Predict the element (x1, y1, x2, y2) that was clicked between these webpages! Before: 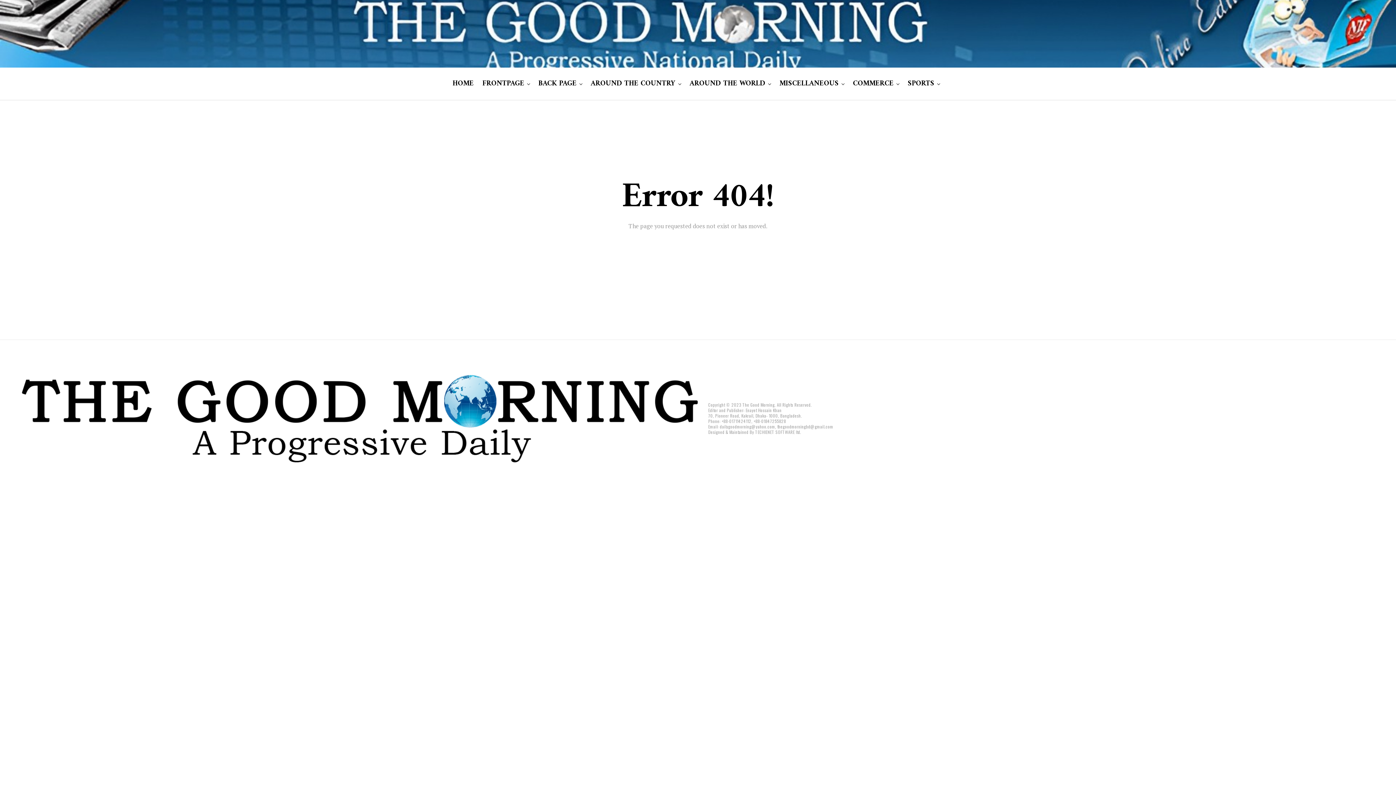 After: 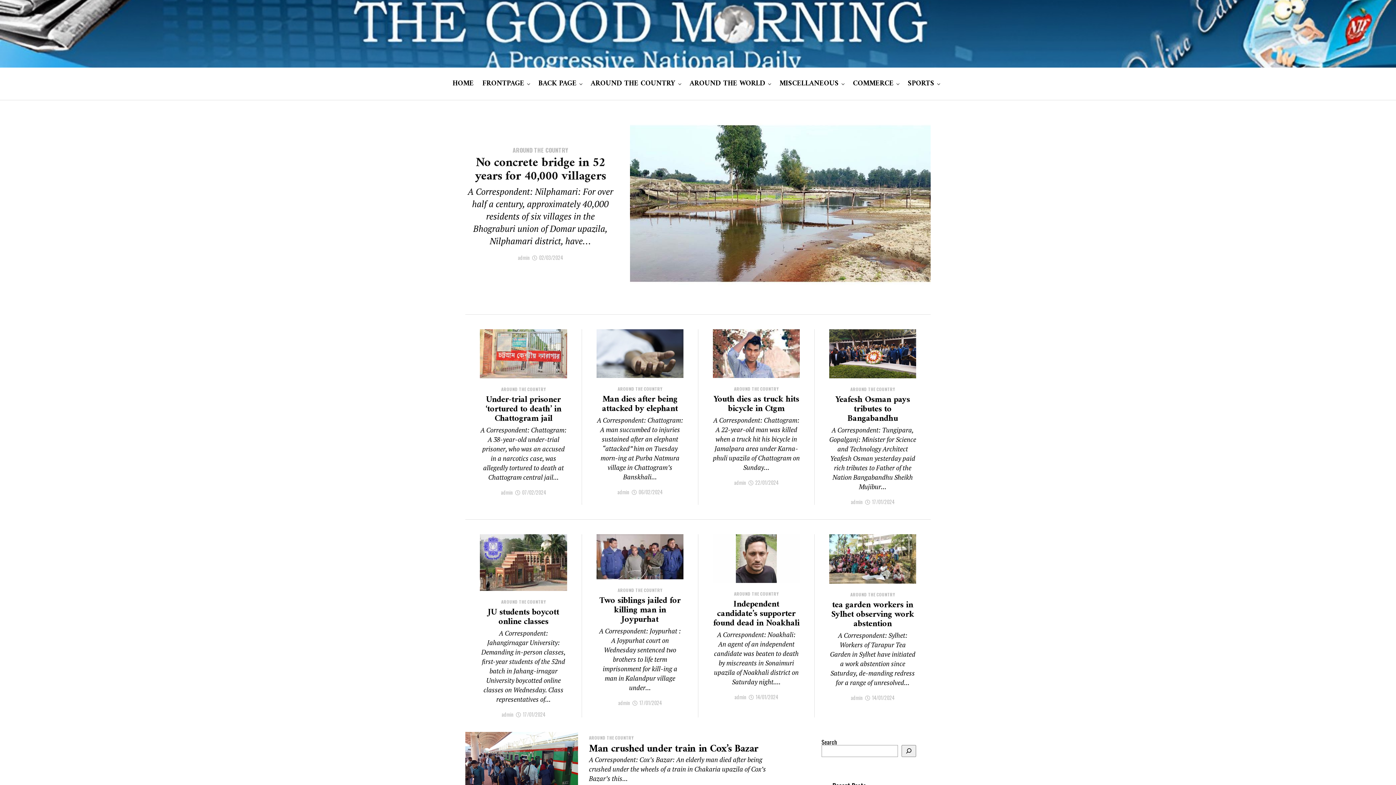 Action: bbox: (587, 67, 679, 100) label: AROUND THE COUNTRY